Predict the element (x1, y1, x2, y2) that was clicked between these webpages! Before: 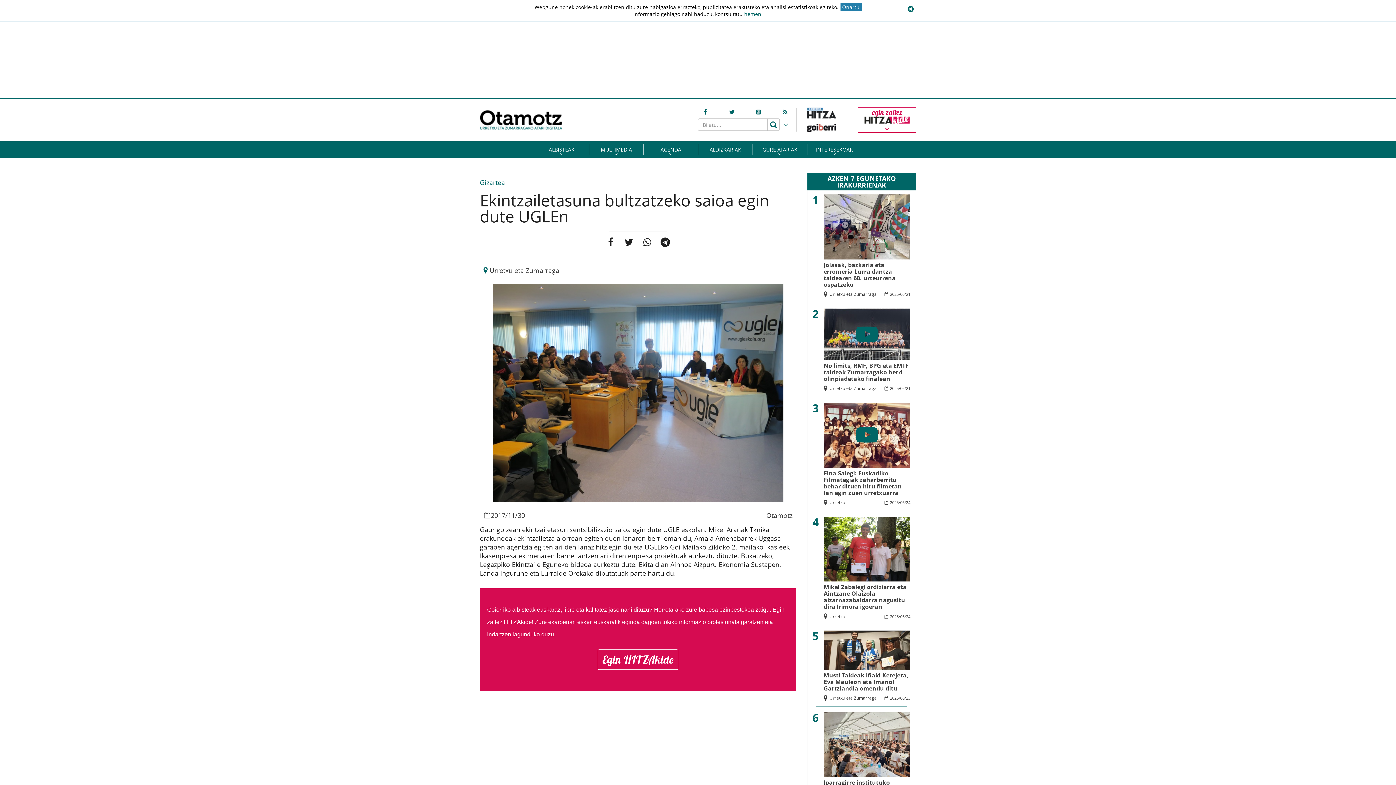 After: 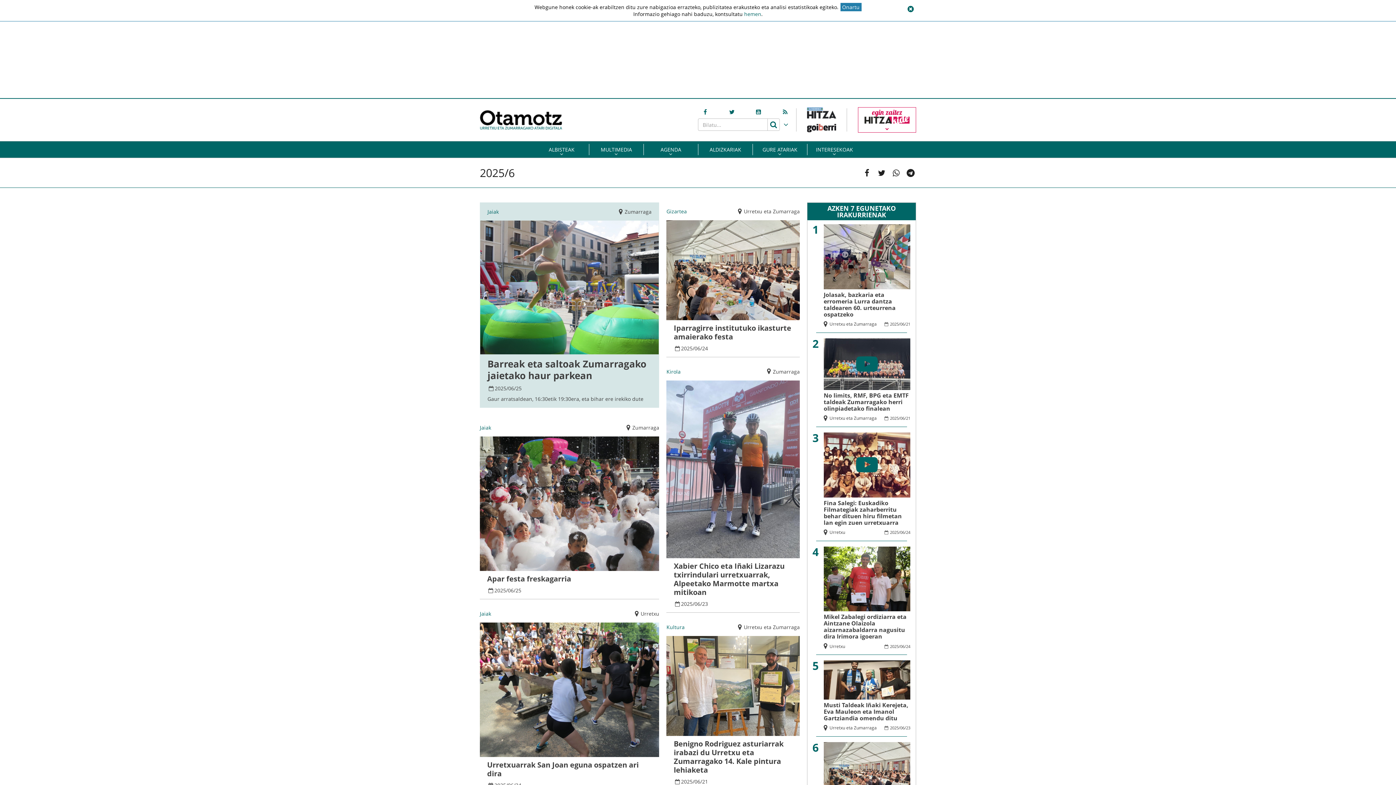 Action: bbox: (900, 385, 904, 391) label: 06